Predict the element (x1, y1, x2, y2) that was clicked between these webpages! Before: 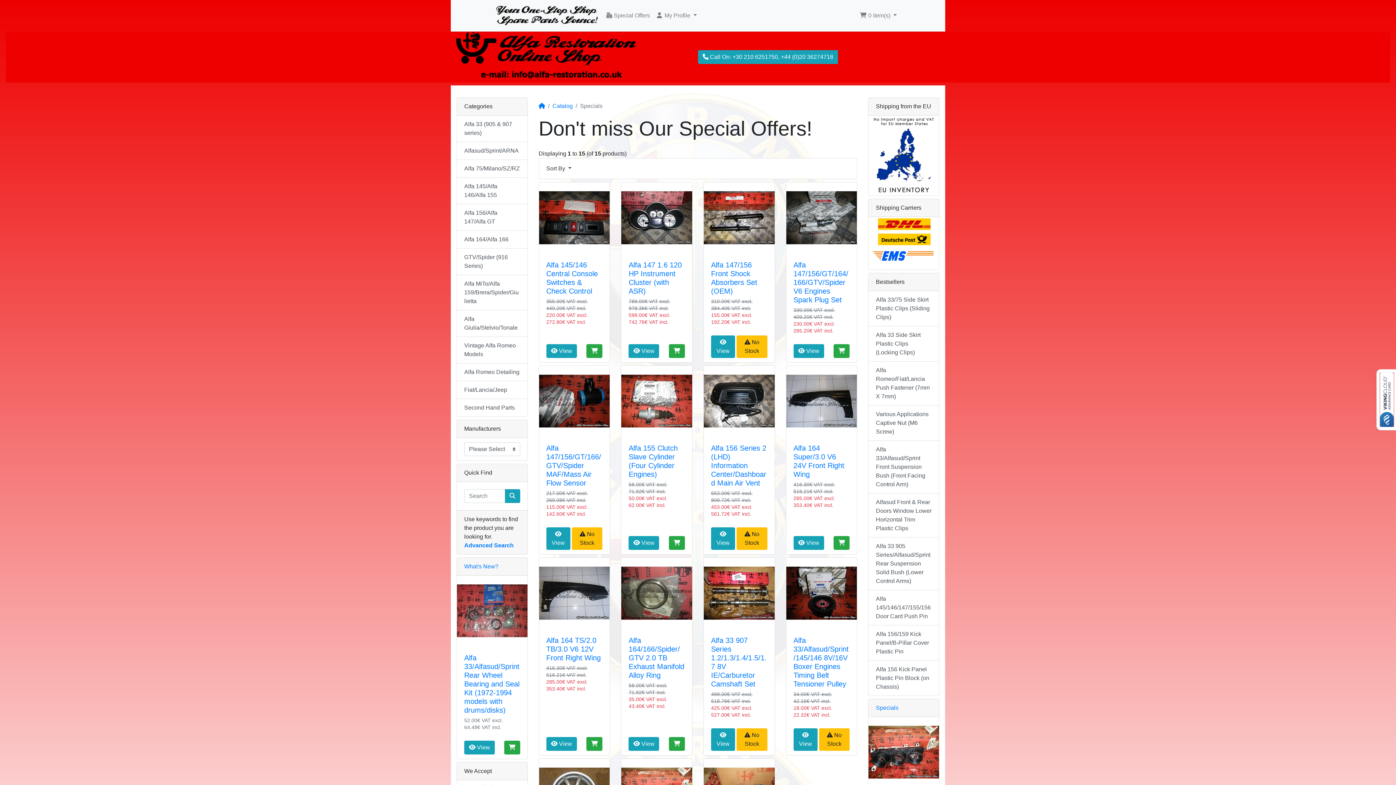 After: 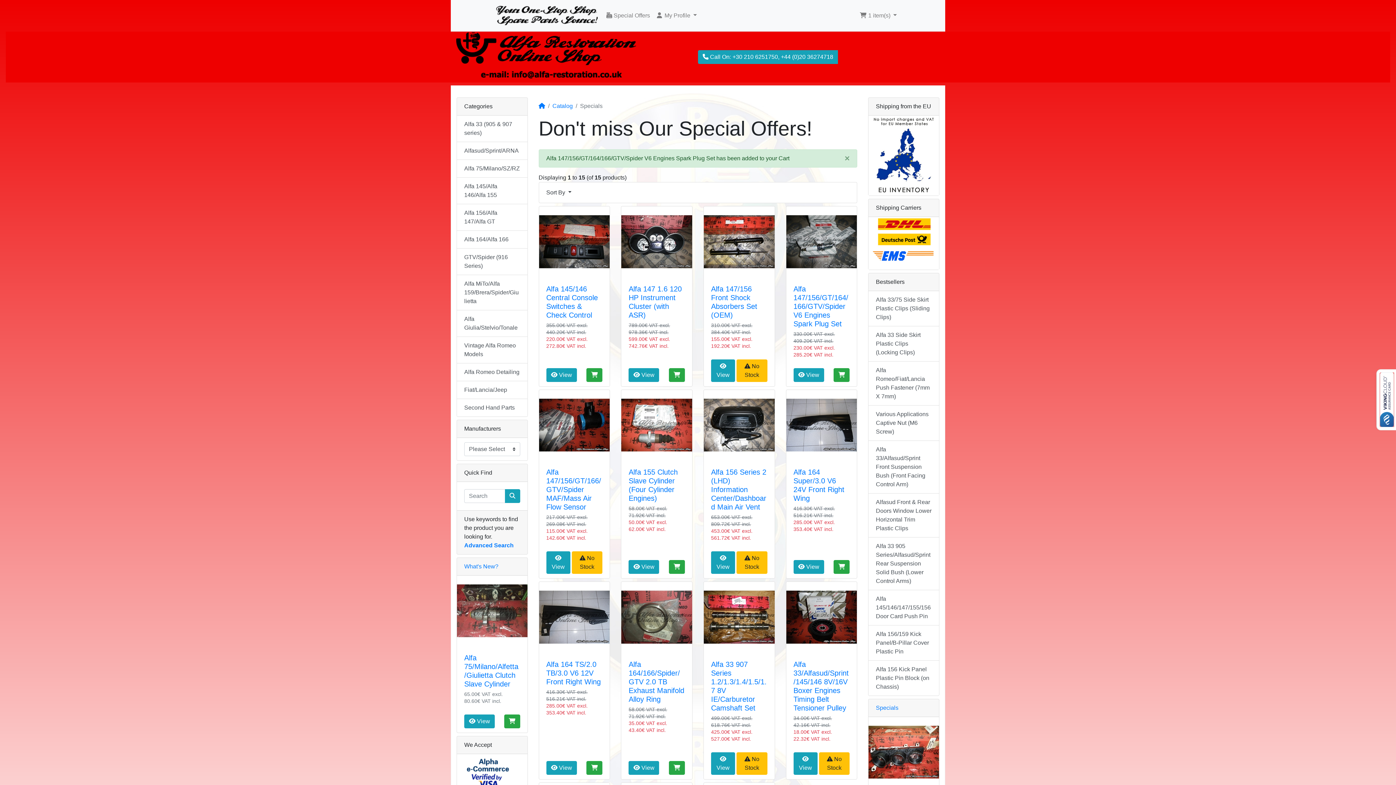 Action: bbox: (833, 344, 849, 358)